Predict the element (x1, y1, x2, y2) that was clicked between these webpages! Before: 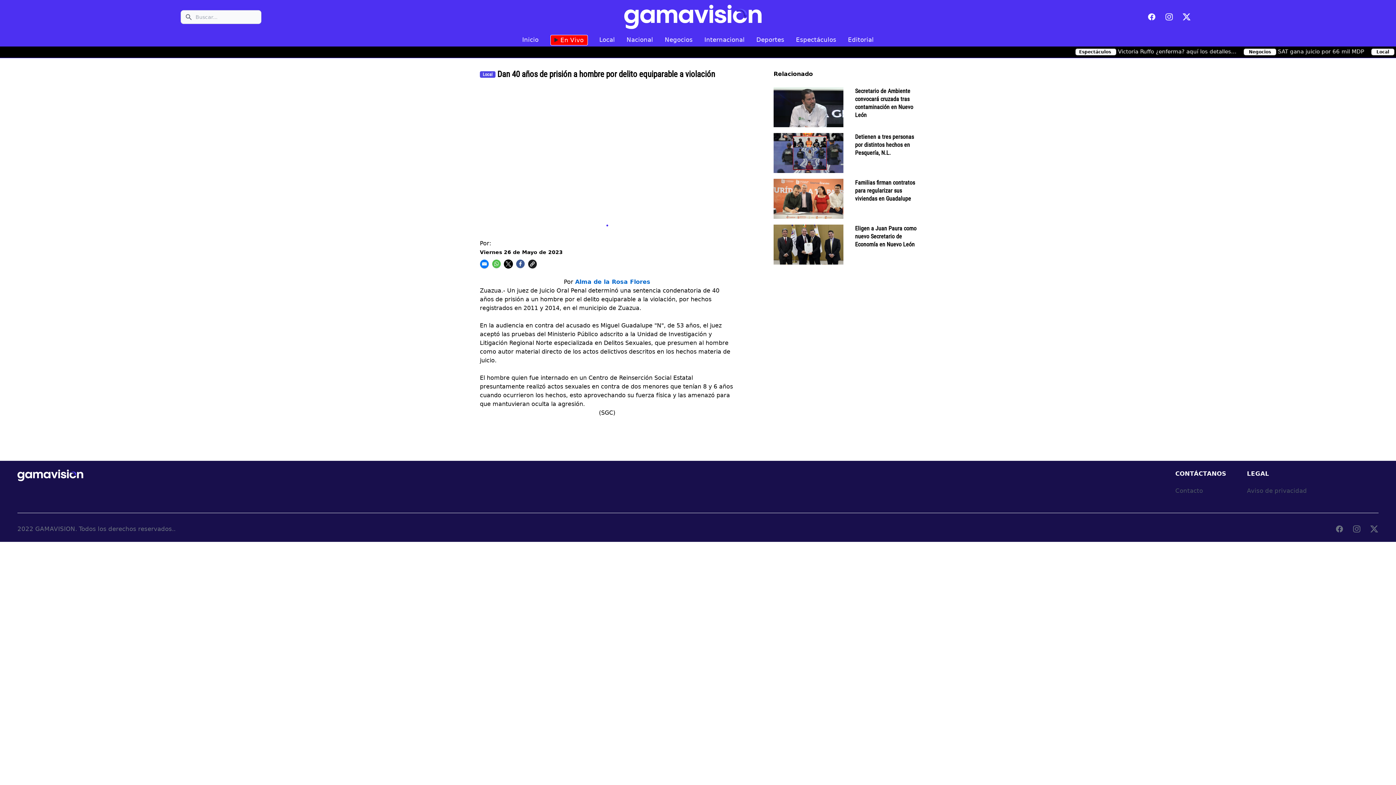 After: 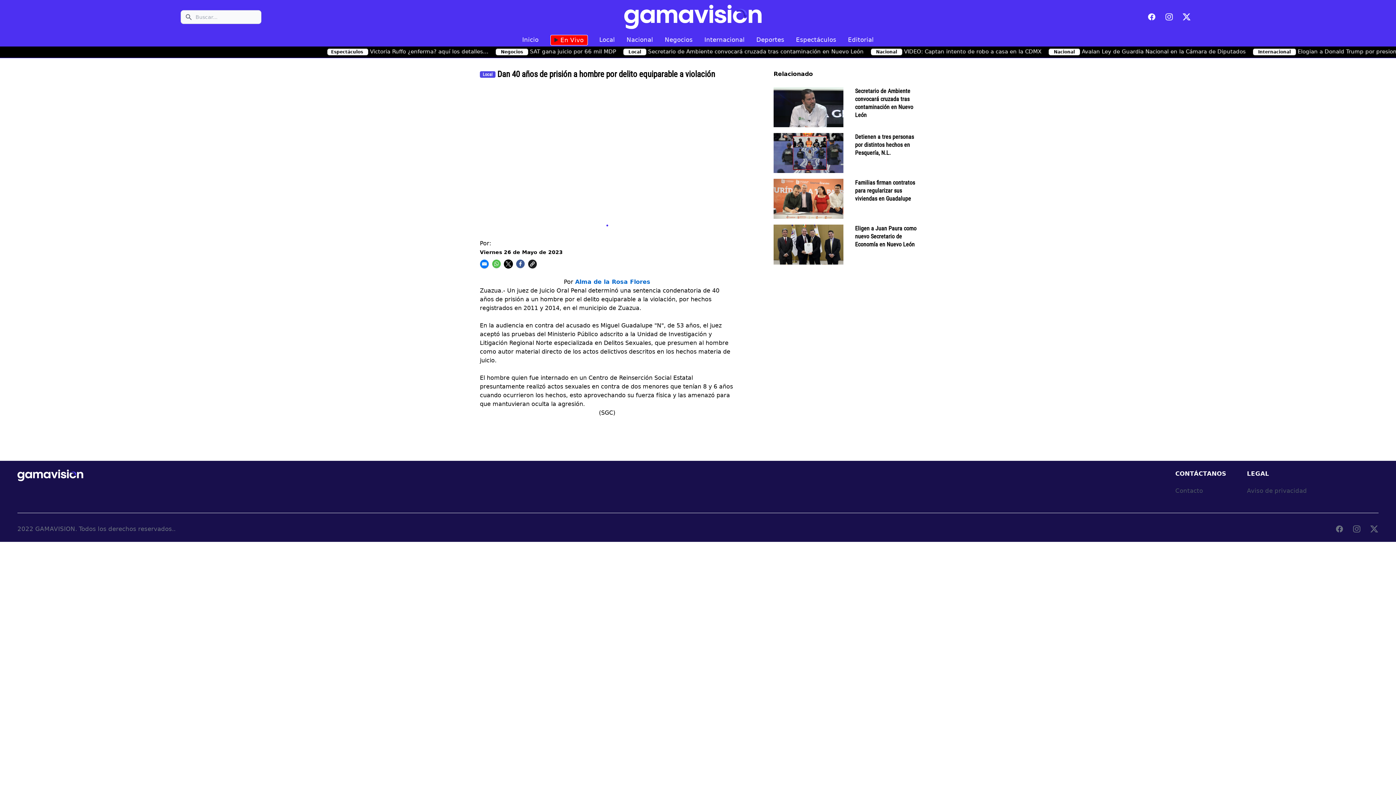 Action: bbox: (17, 469, 83, 481)